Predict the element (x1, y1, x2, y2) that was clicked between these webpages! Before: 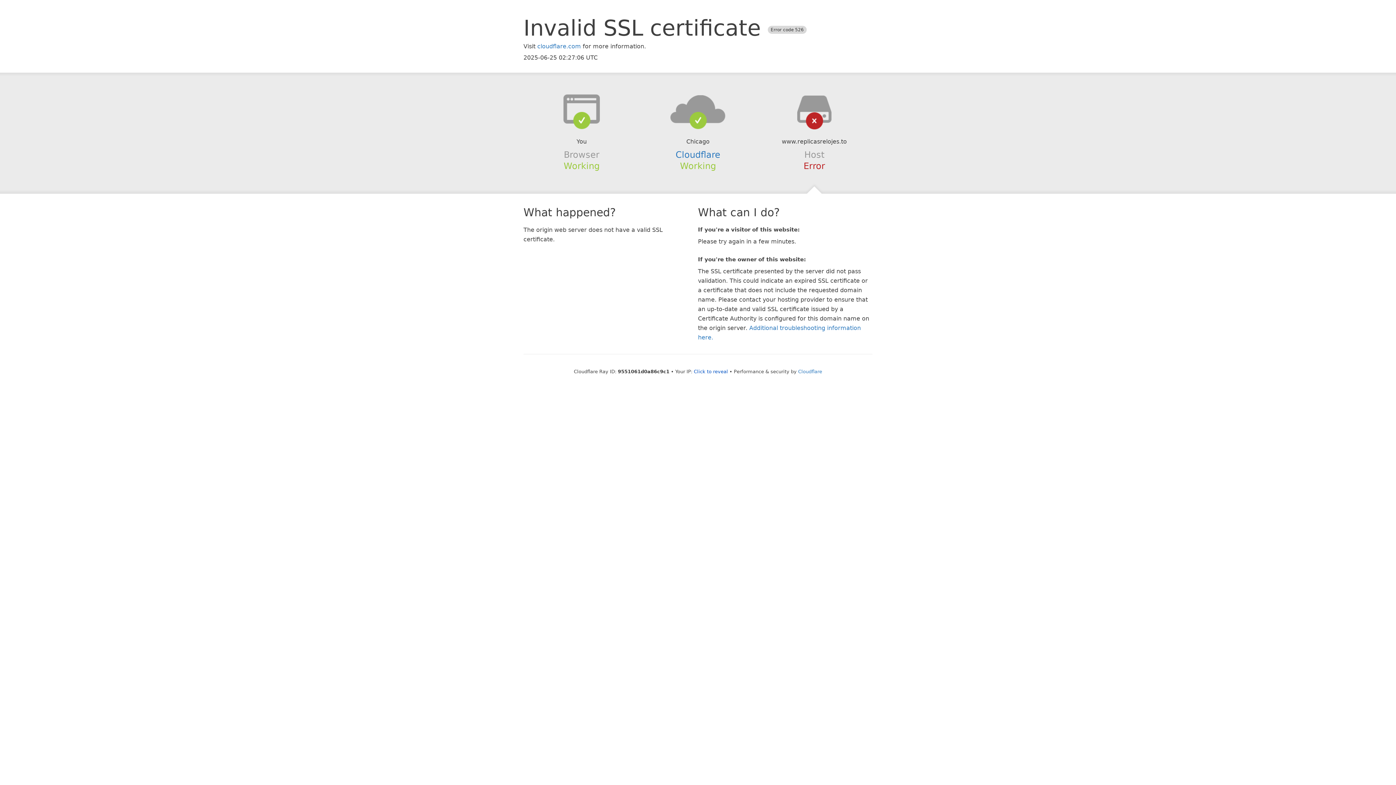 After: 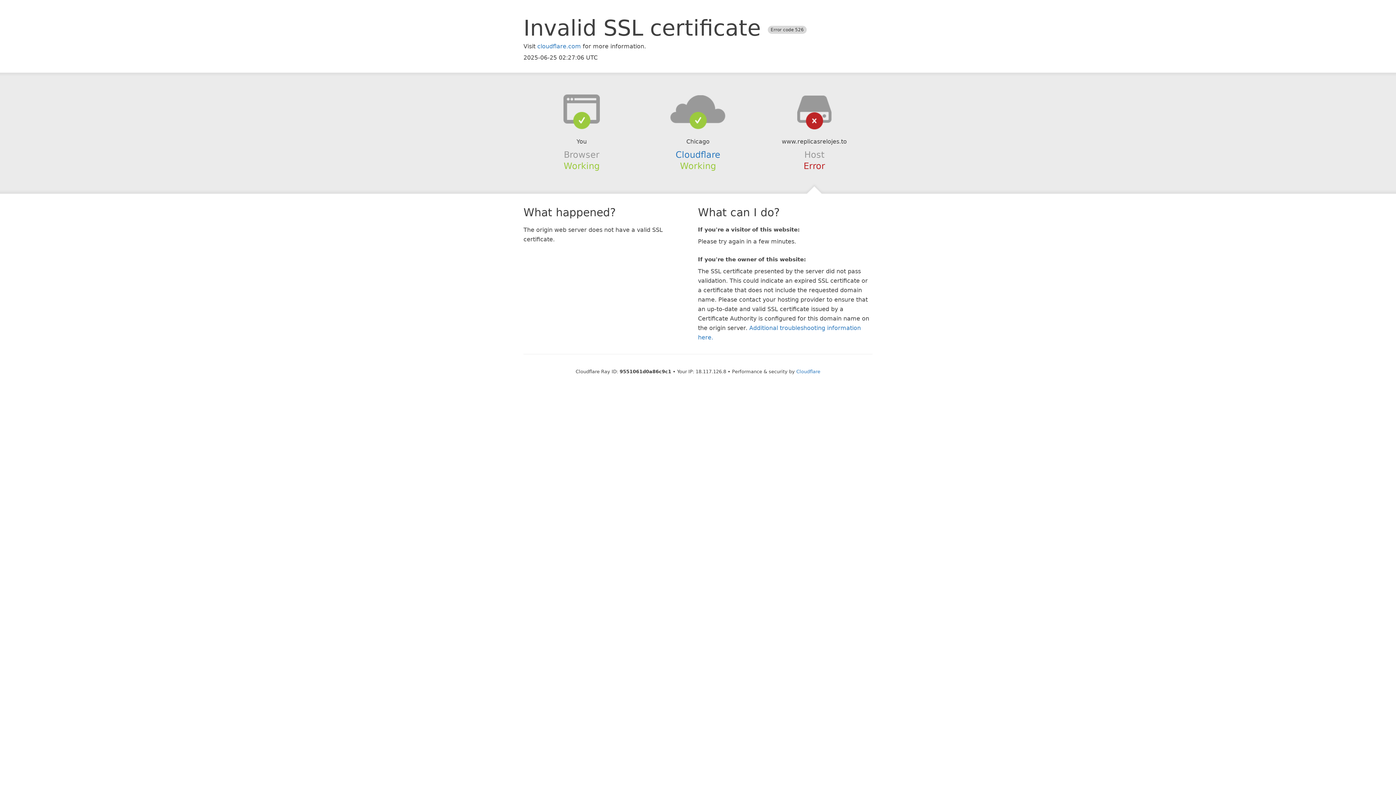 Action: label: Click to reveal bbox: (694, 368, 728, 374)